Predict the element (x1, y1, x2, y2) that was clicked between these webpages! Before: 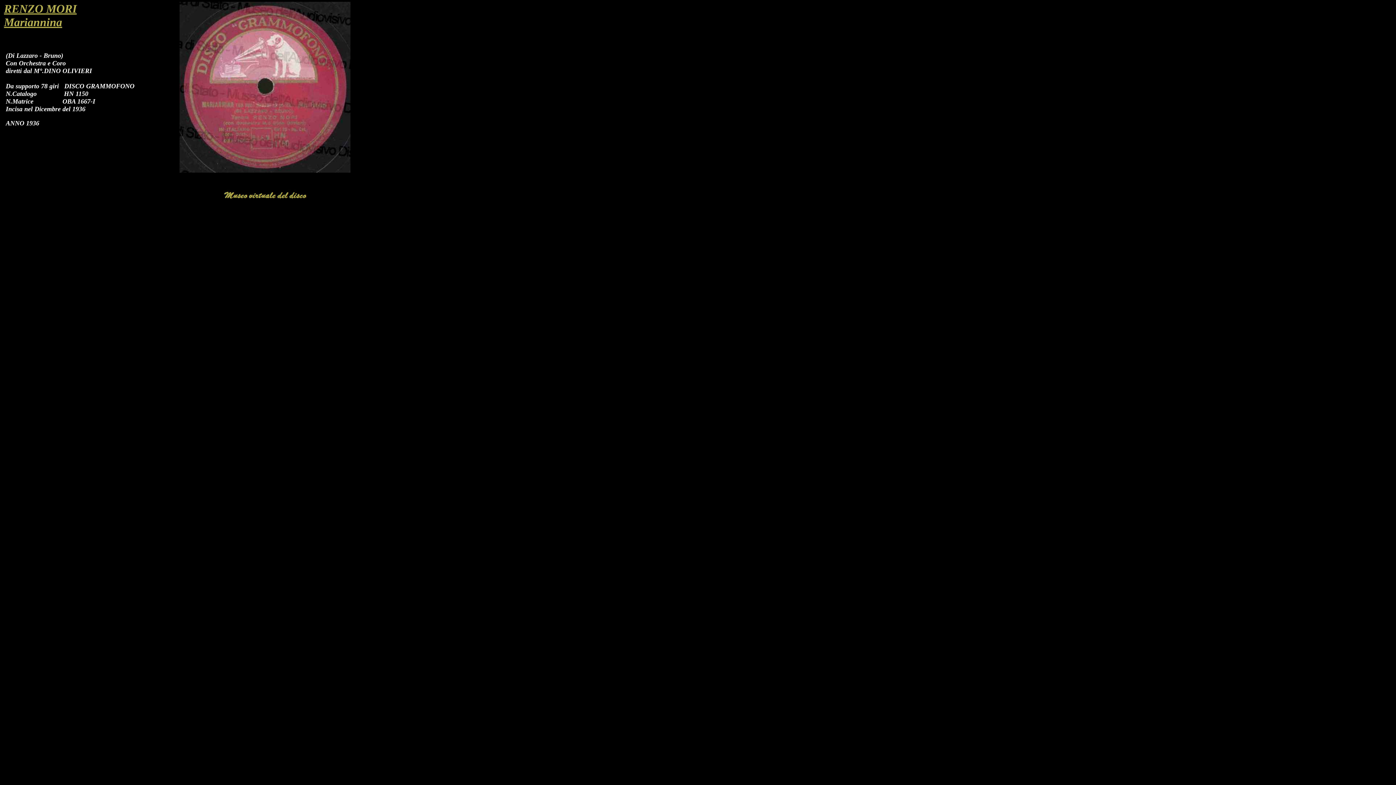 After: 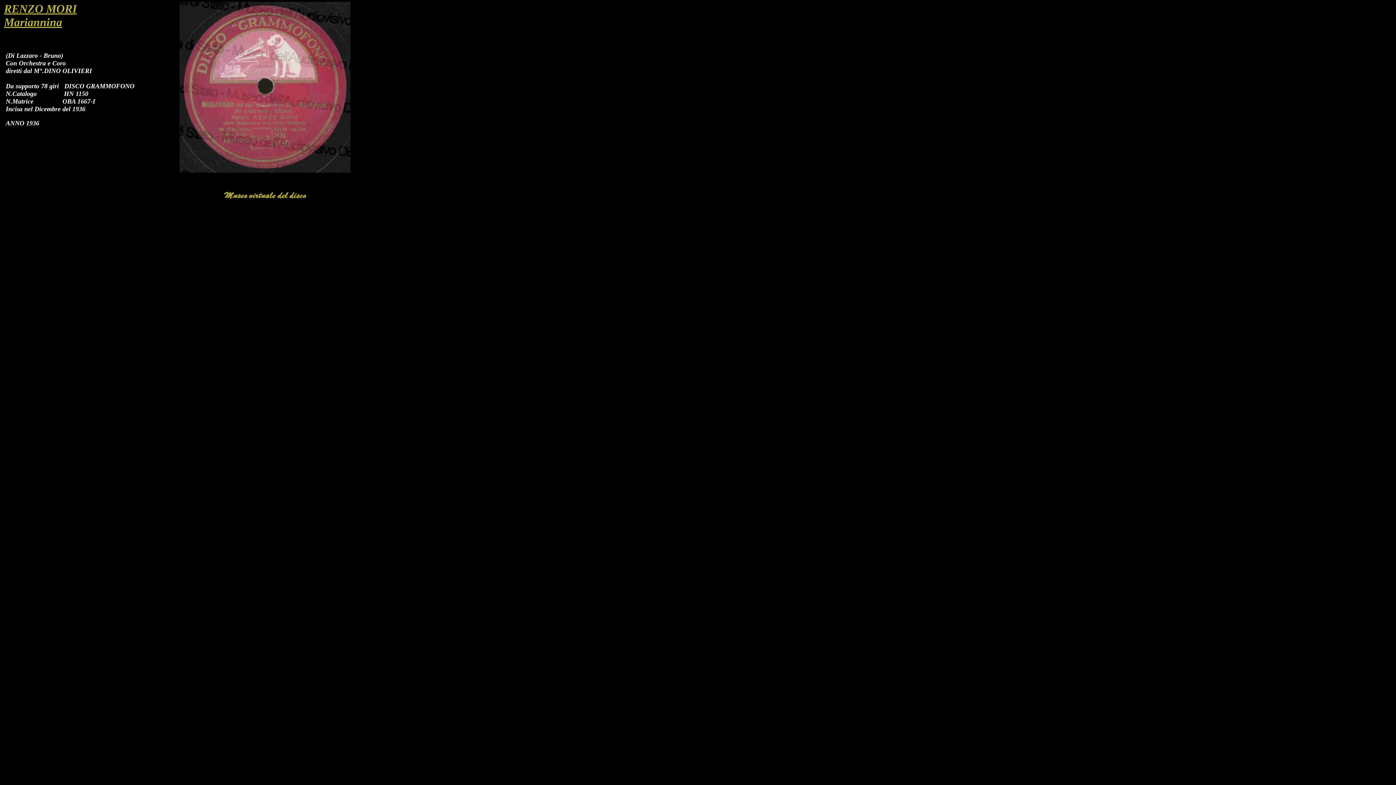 Action: bbox: (223, 198, 307, 204)